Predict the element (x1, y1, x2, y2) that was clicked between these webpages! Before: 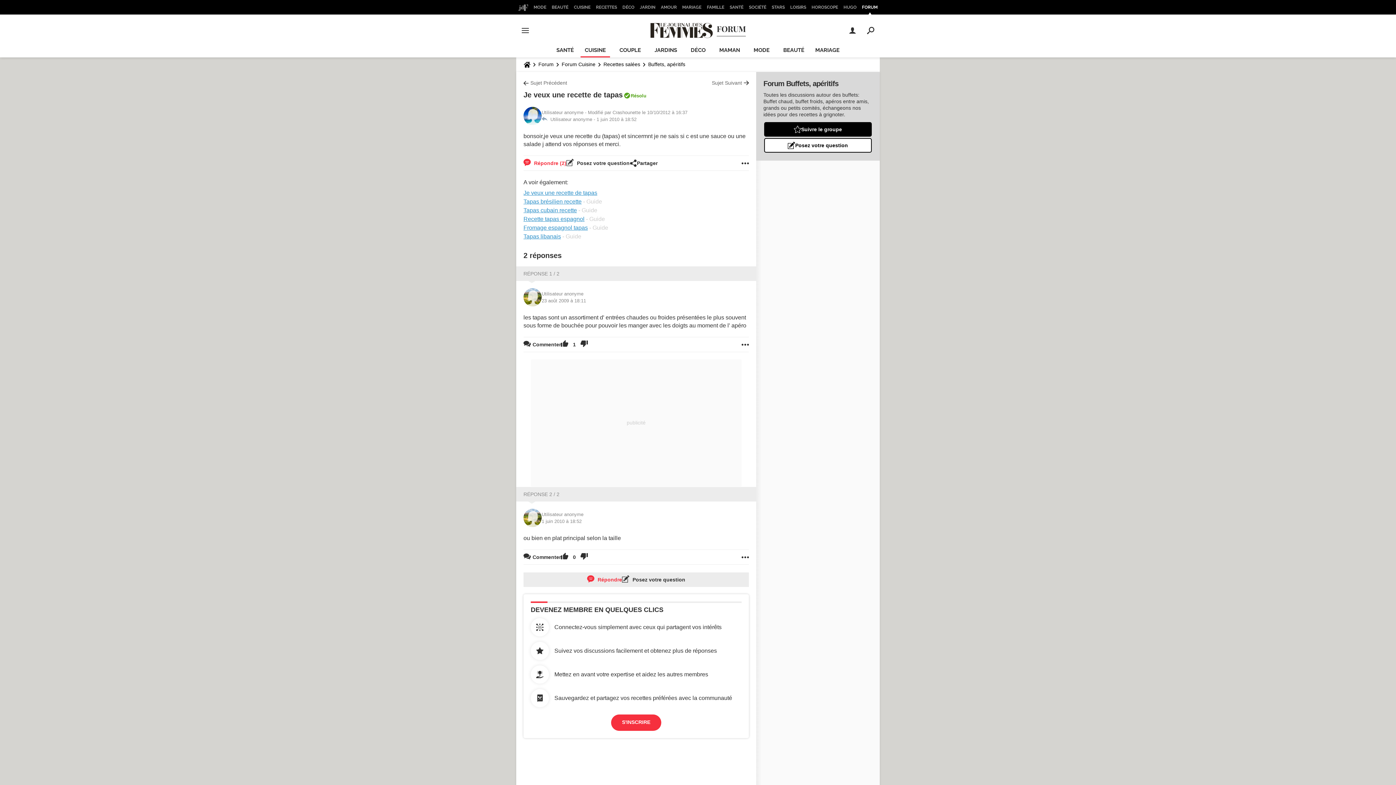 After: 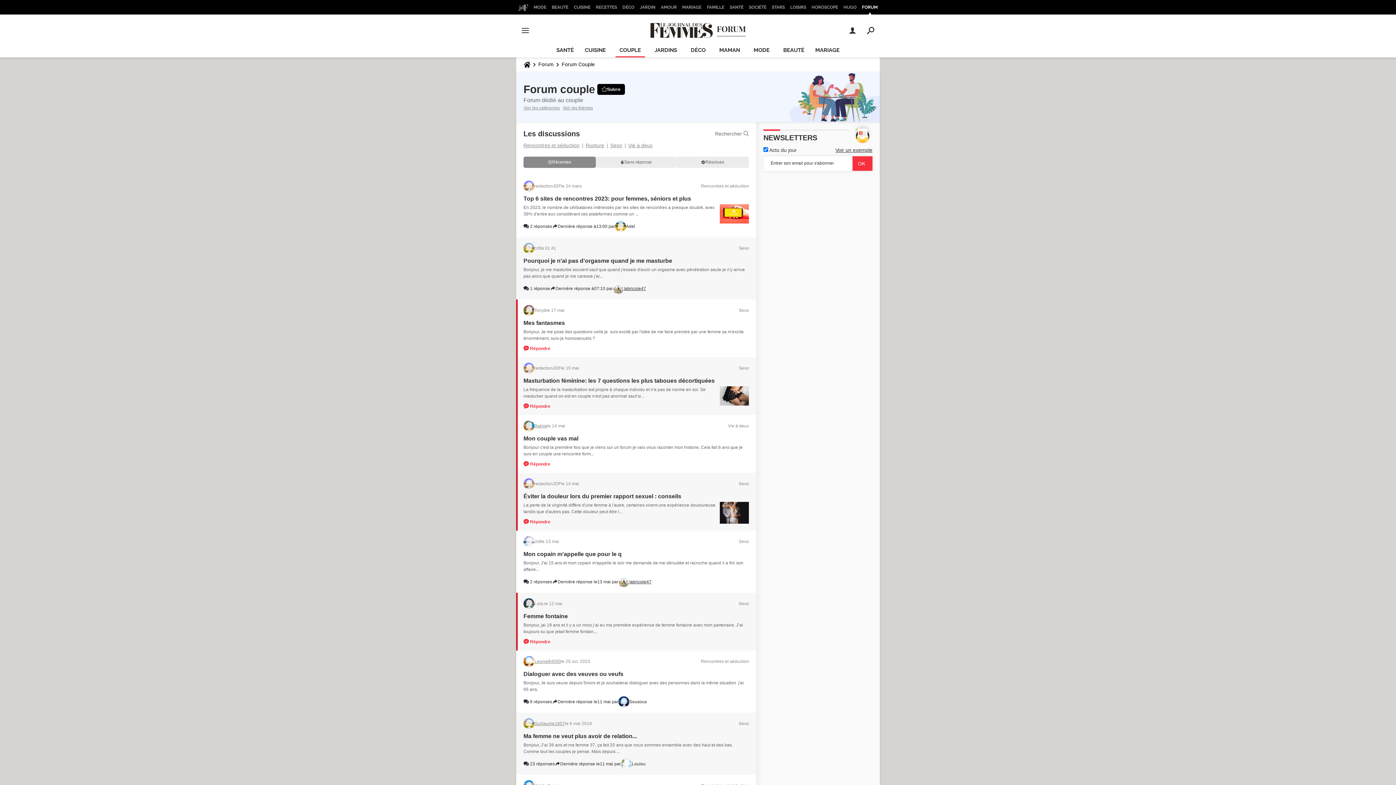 Action: bbox: (615, 43, 645, 57) label: COUPLE